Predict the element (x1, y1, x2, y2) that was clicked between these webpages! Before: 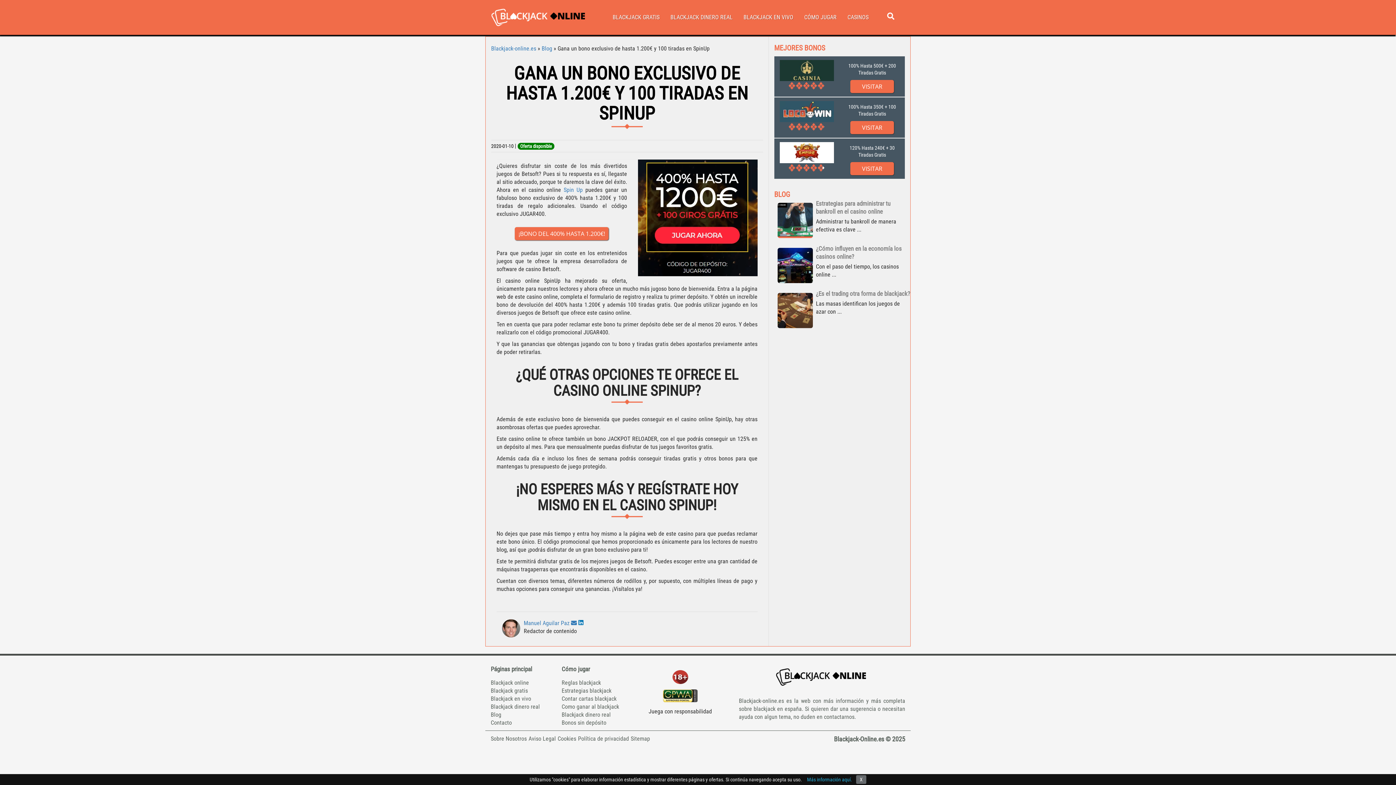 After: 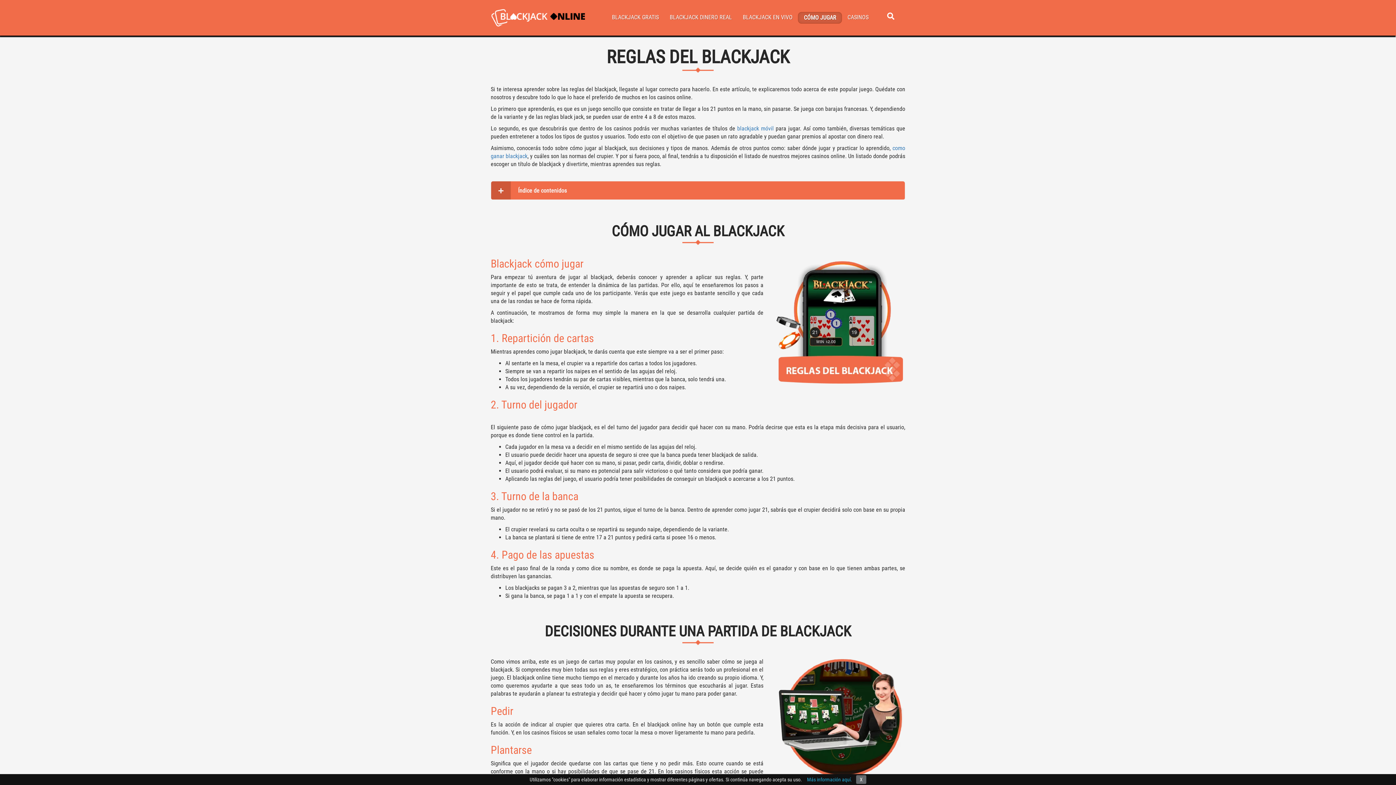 Action: label: Reglas blackjack bbox: (561, 679, 601, 687)